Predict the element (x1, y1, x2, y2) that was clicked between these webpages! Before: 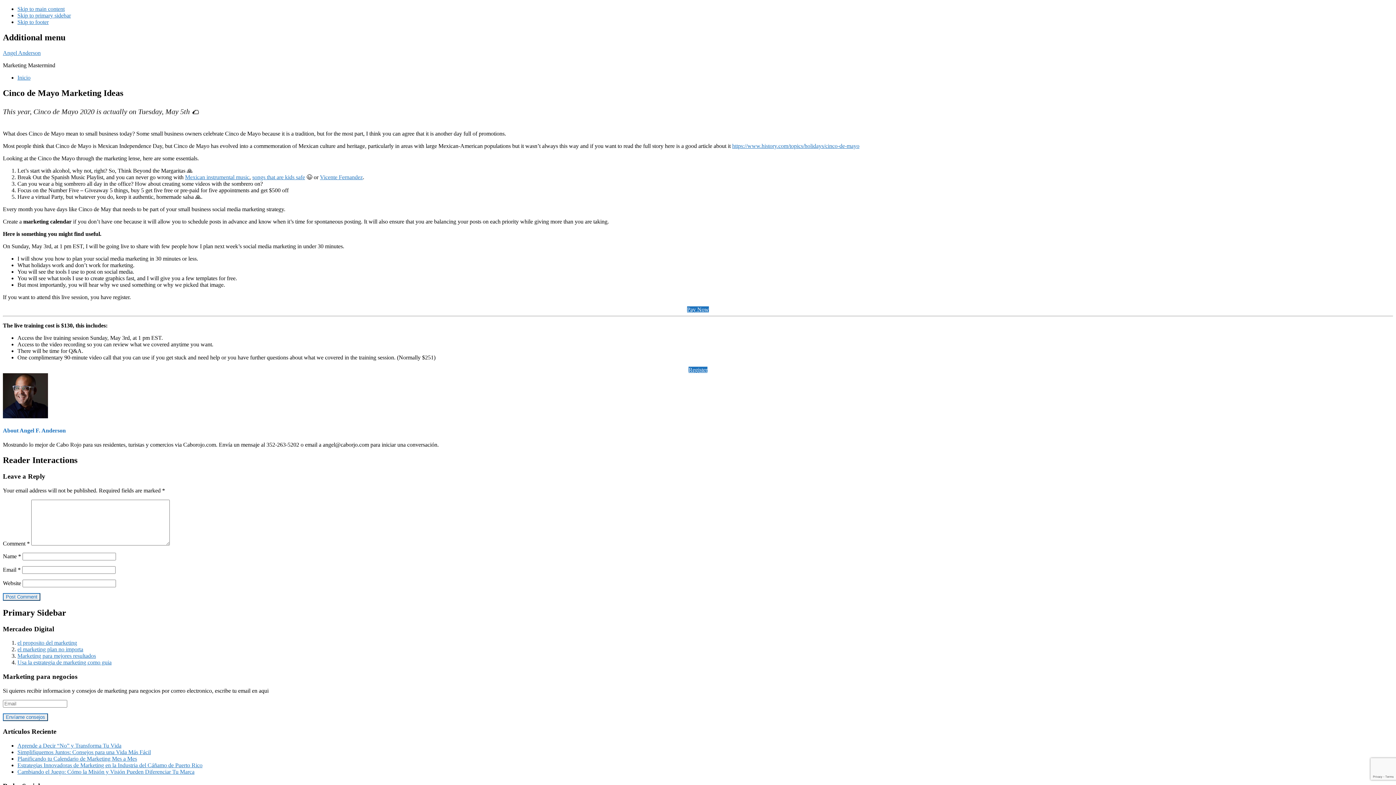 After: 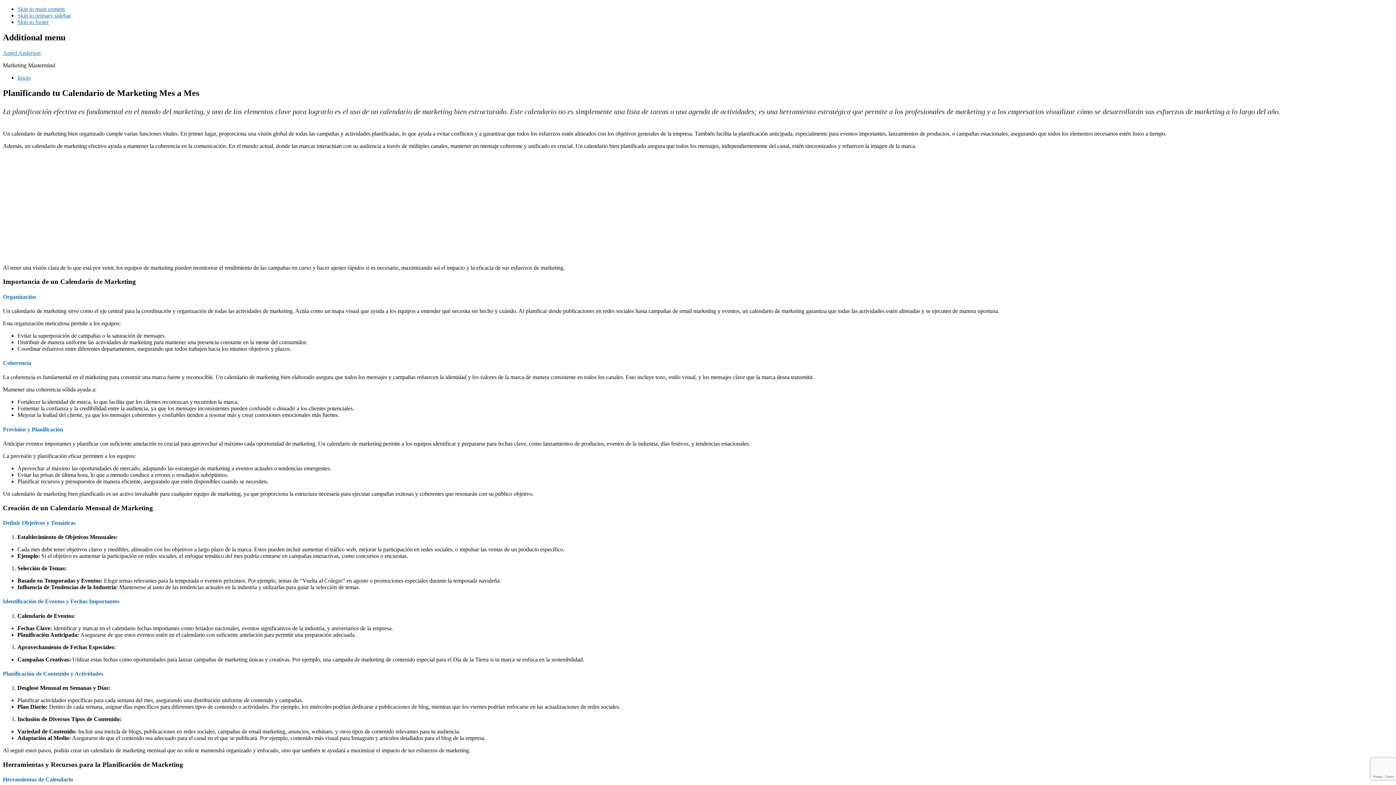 Action: label: Planificando tu Calendario de Marketing Mes a Mes bbox: (17, 756, 137, 762)